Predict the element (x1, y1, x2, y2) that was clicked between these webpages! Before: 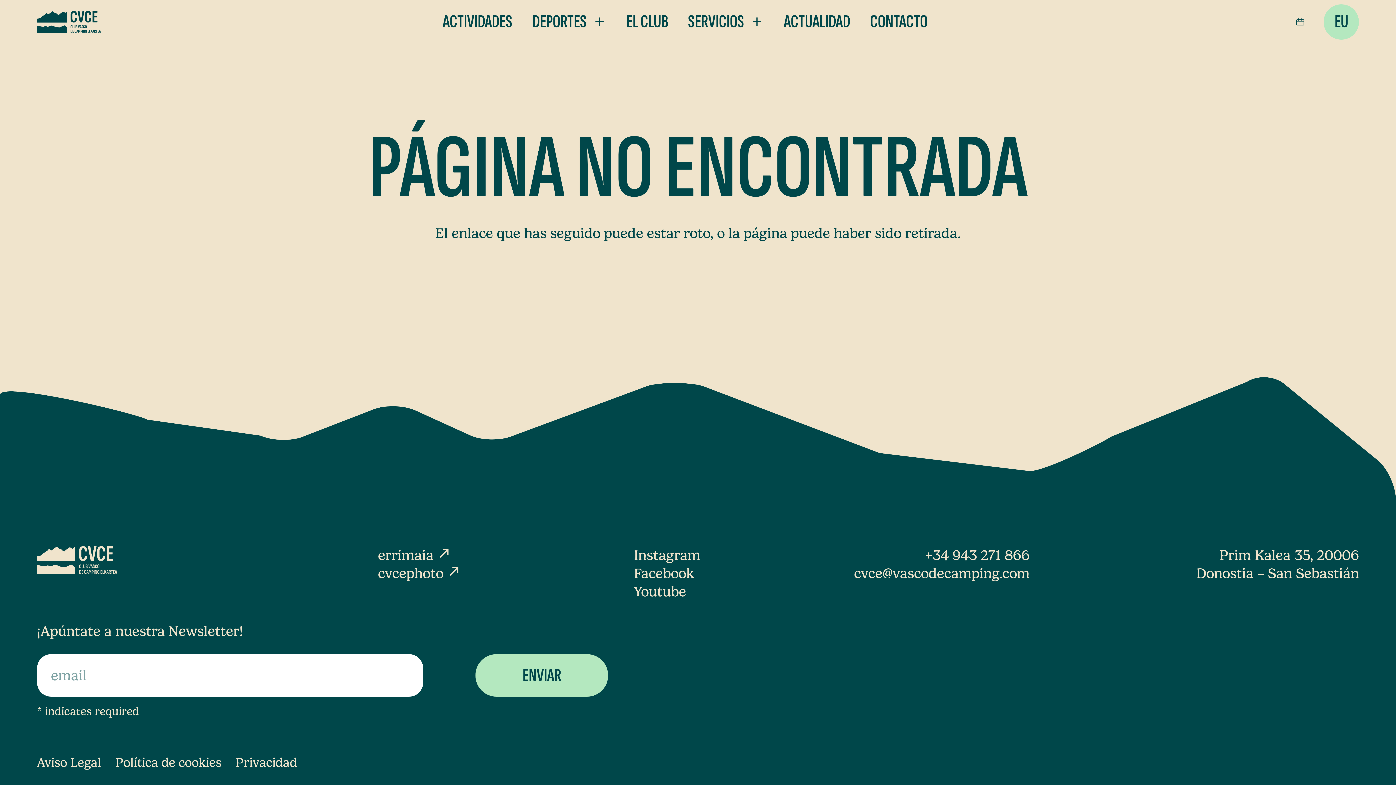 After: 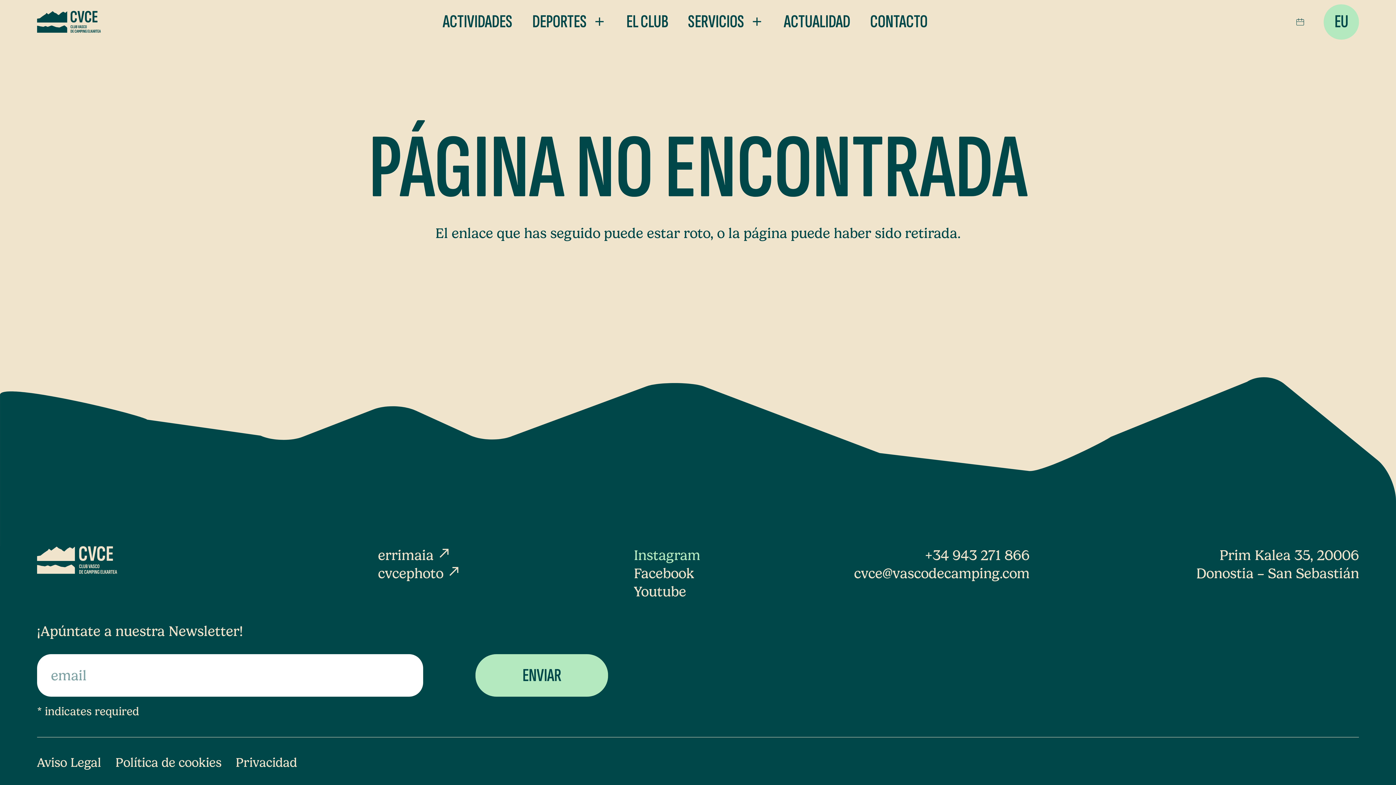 Action: label: Instagram bbox: (633, 547, 700, 564)